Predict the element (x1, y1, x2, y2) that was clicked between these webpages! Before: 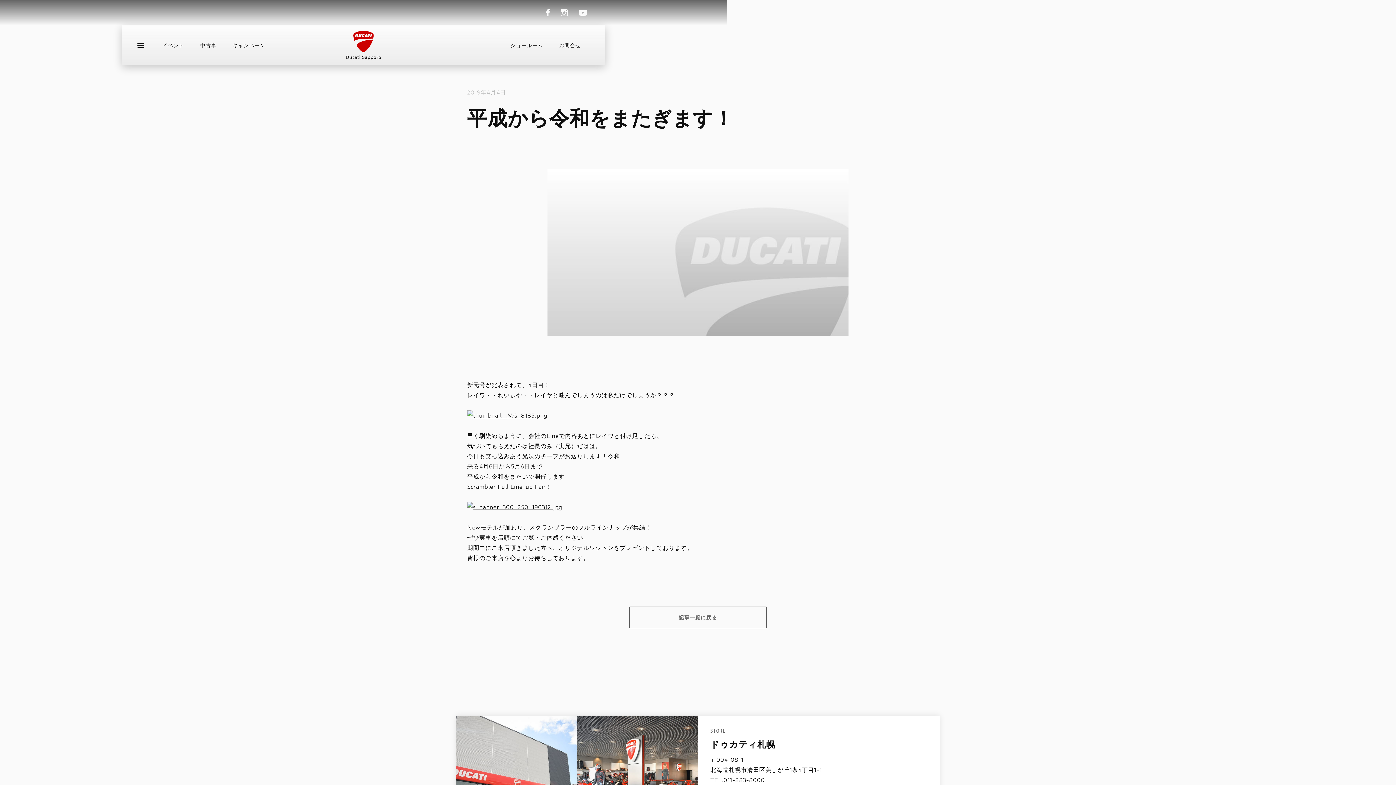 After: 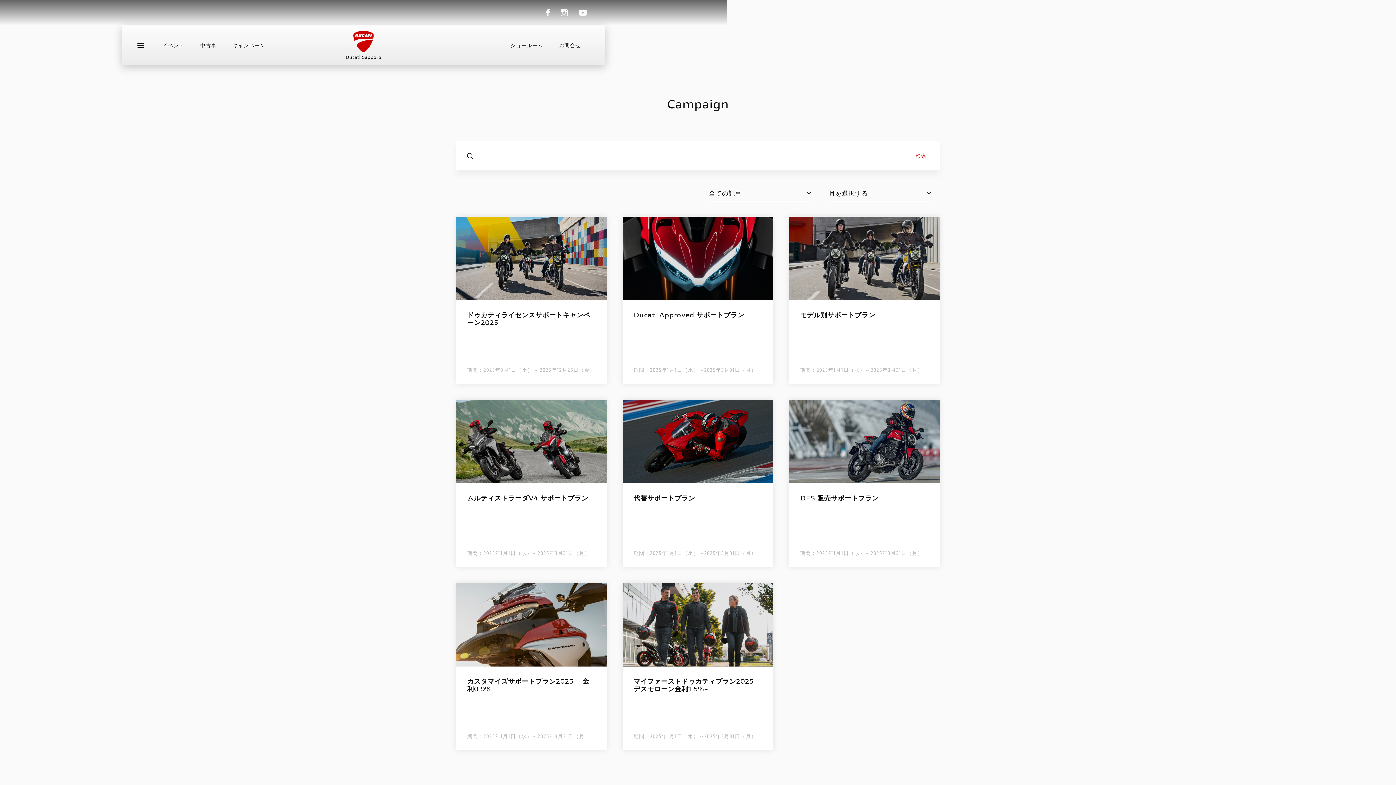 Action: label: キャンペーン bbox: (232, 42, 265, 48)